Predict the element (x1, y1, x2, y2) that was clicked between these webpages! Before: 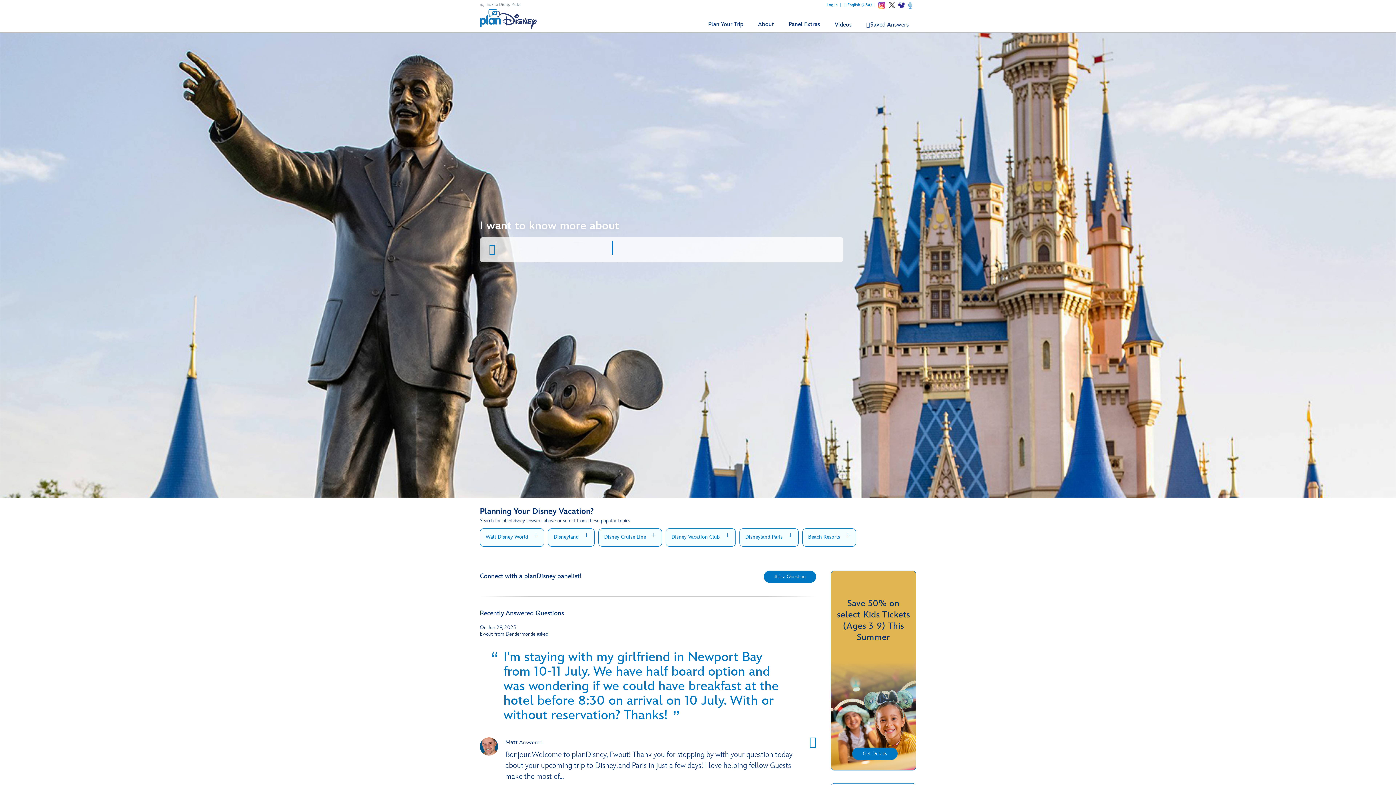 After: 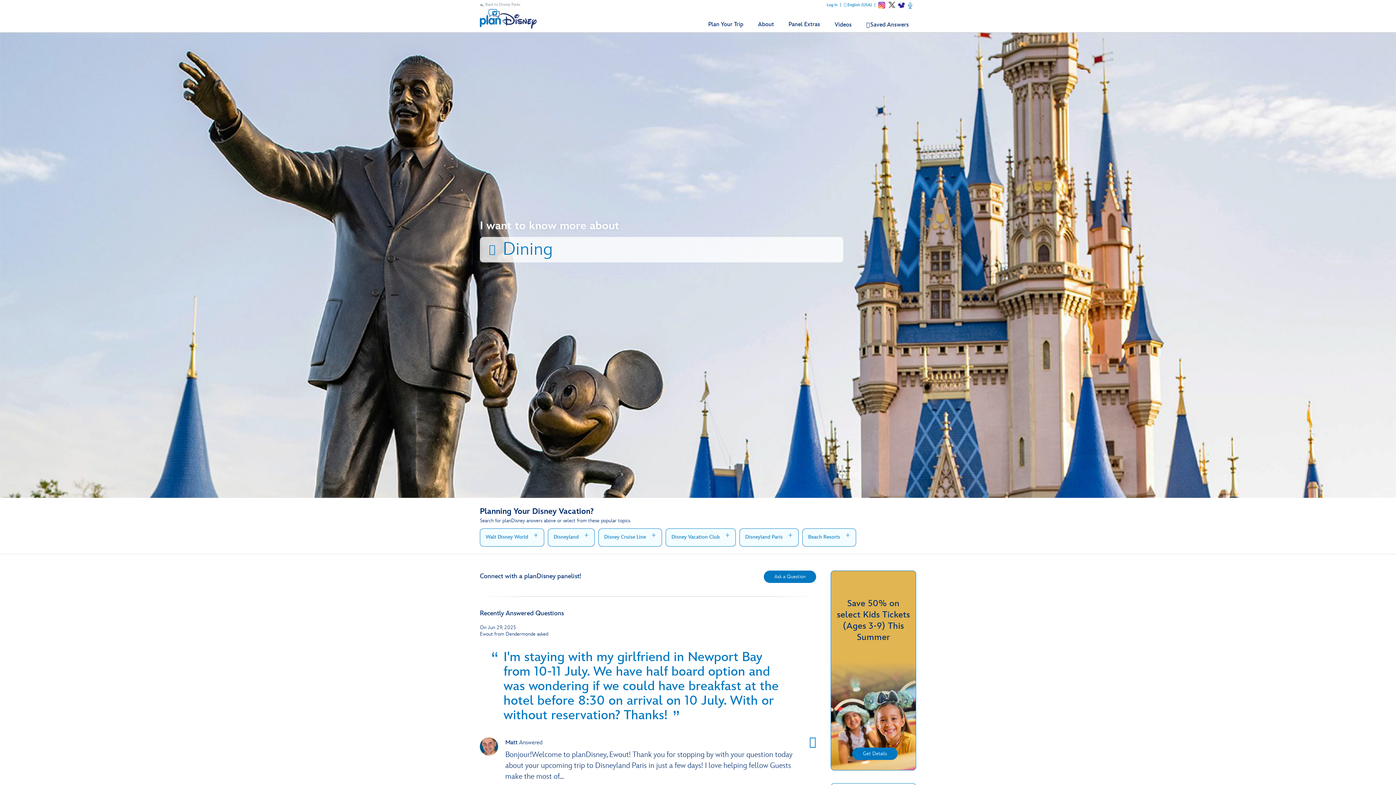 Action: bbox: (750, 18, 781, 32) label: About
opens a menu